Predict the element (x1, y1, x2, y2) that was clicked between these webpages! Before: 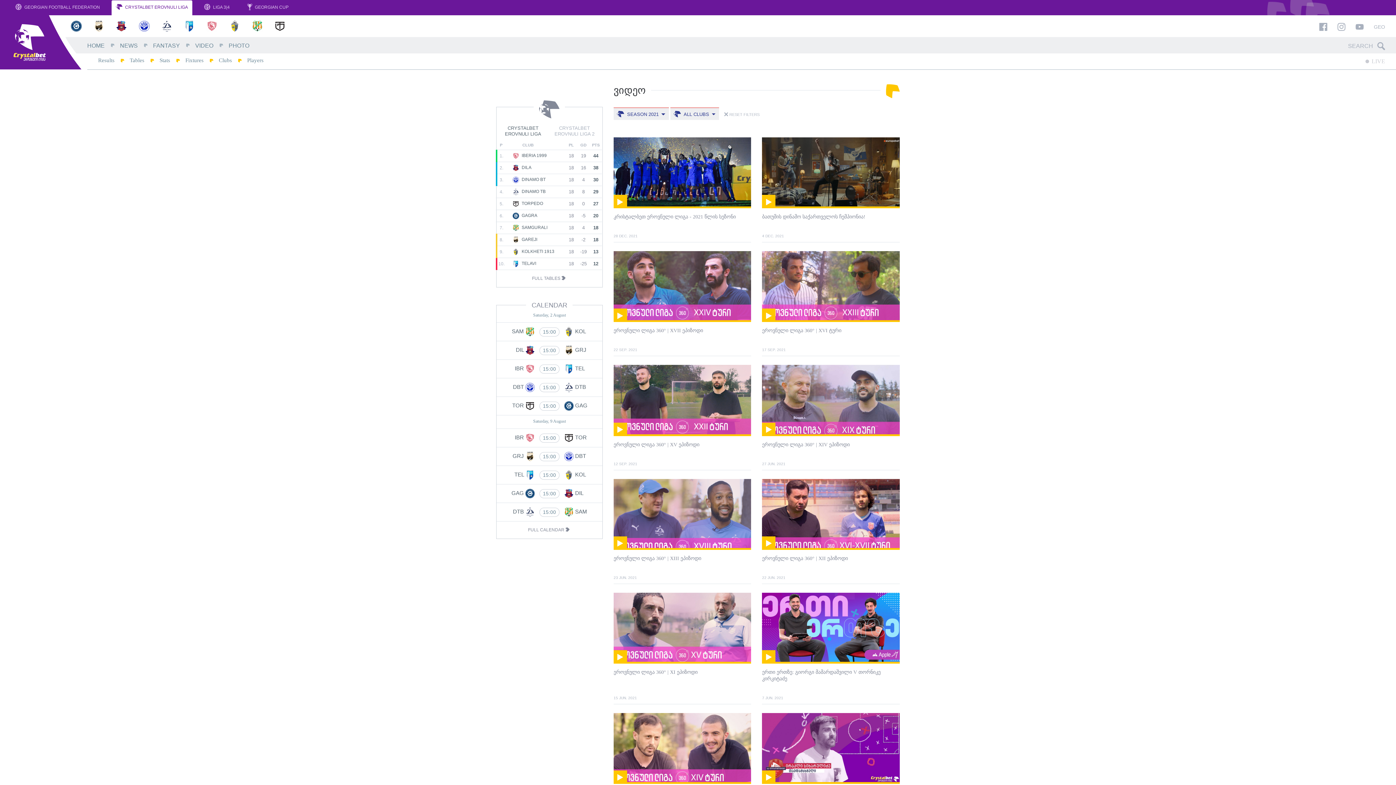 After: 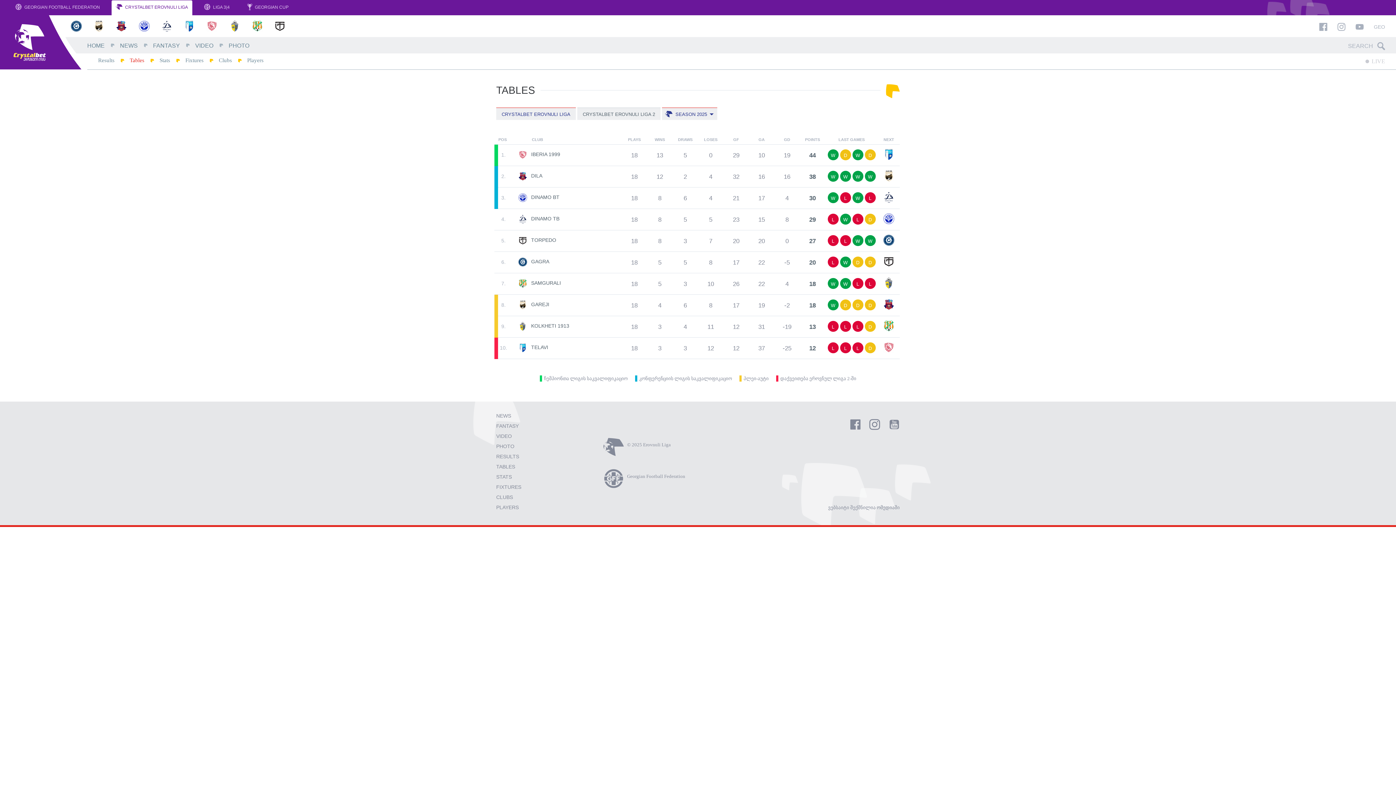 Action: label: FULL TABLES  bbox: (532, 276, 567, 281)